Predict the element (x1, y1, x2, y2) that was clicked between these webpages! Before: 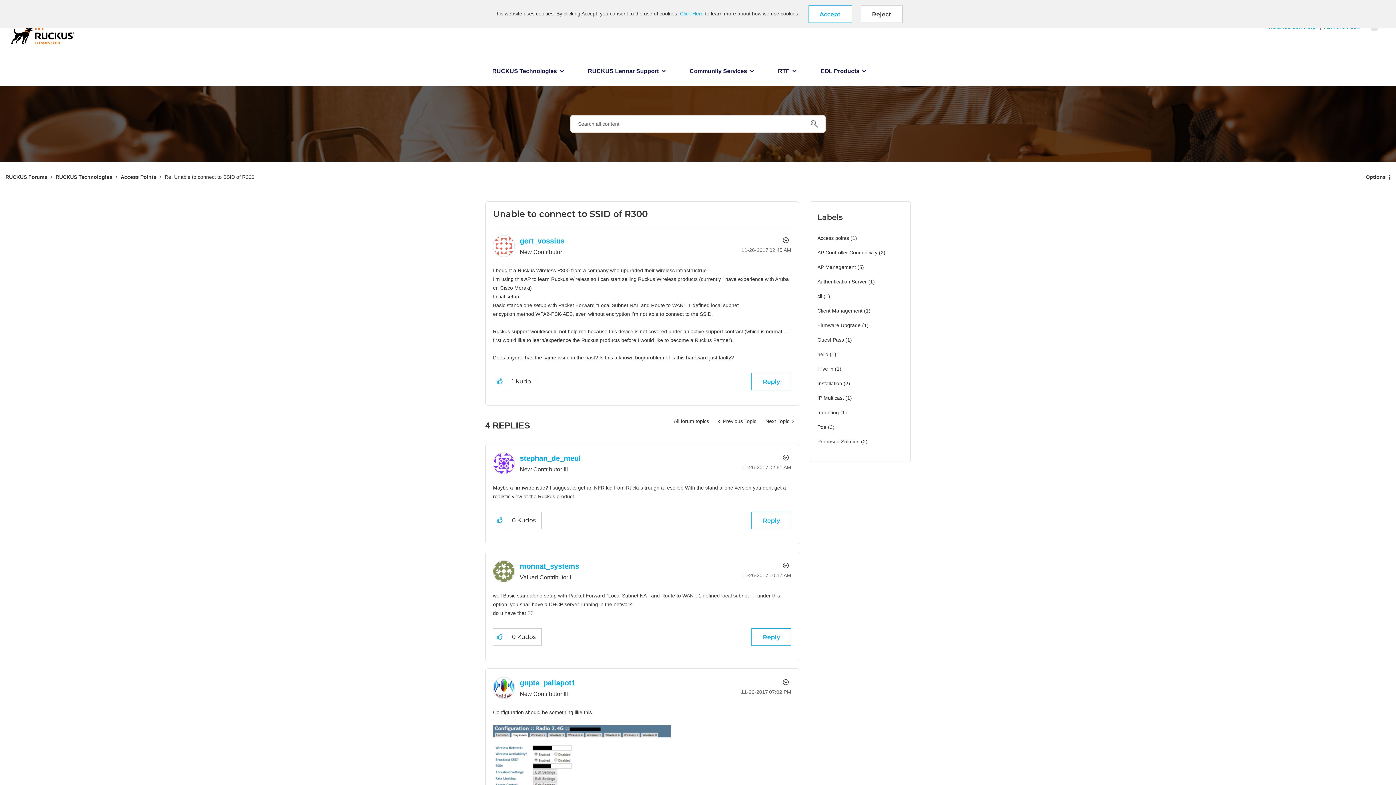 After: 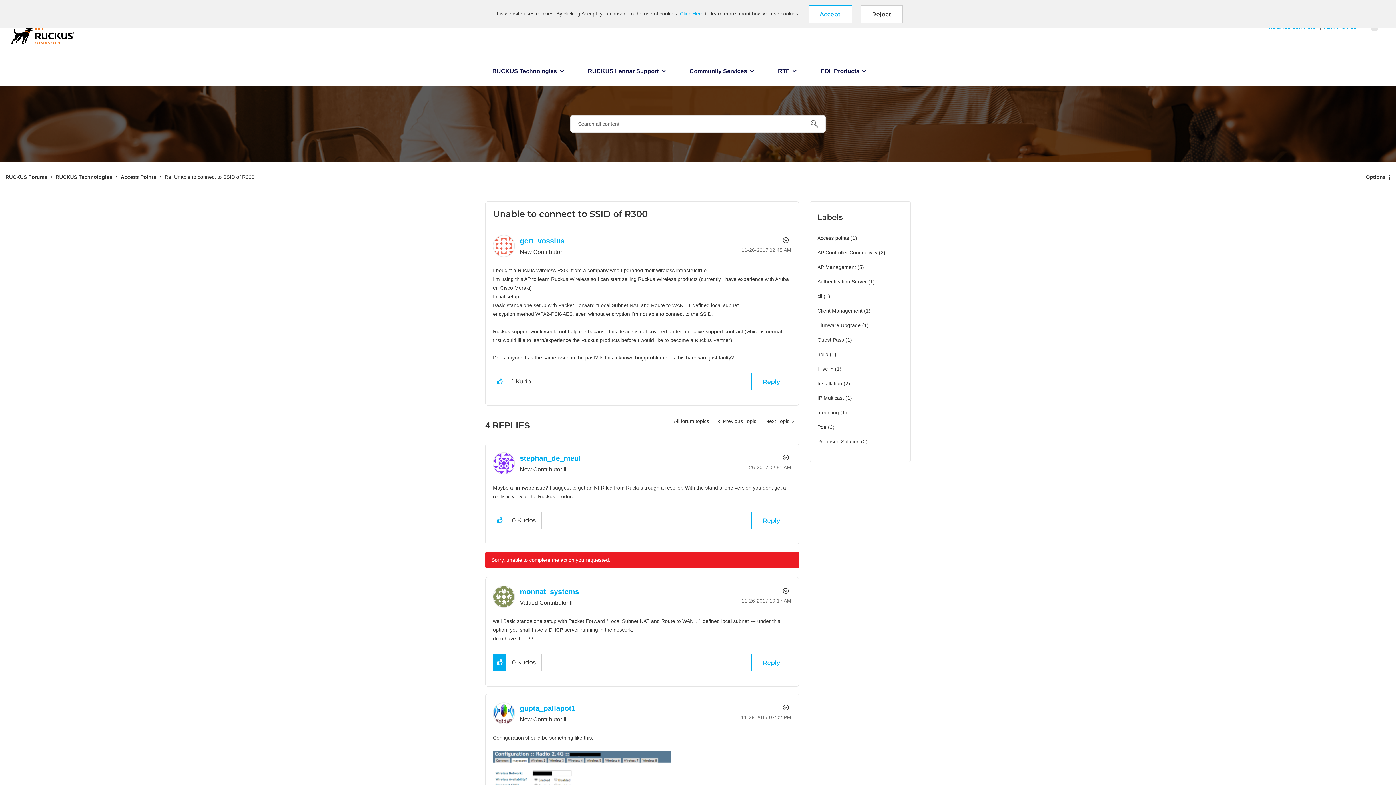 Action: label: Click here to give kudos to this post. bbox: (493, 629, 506, 645)